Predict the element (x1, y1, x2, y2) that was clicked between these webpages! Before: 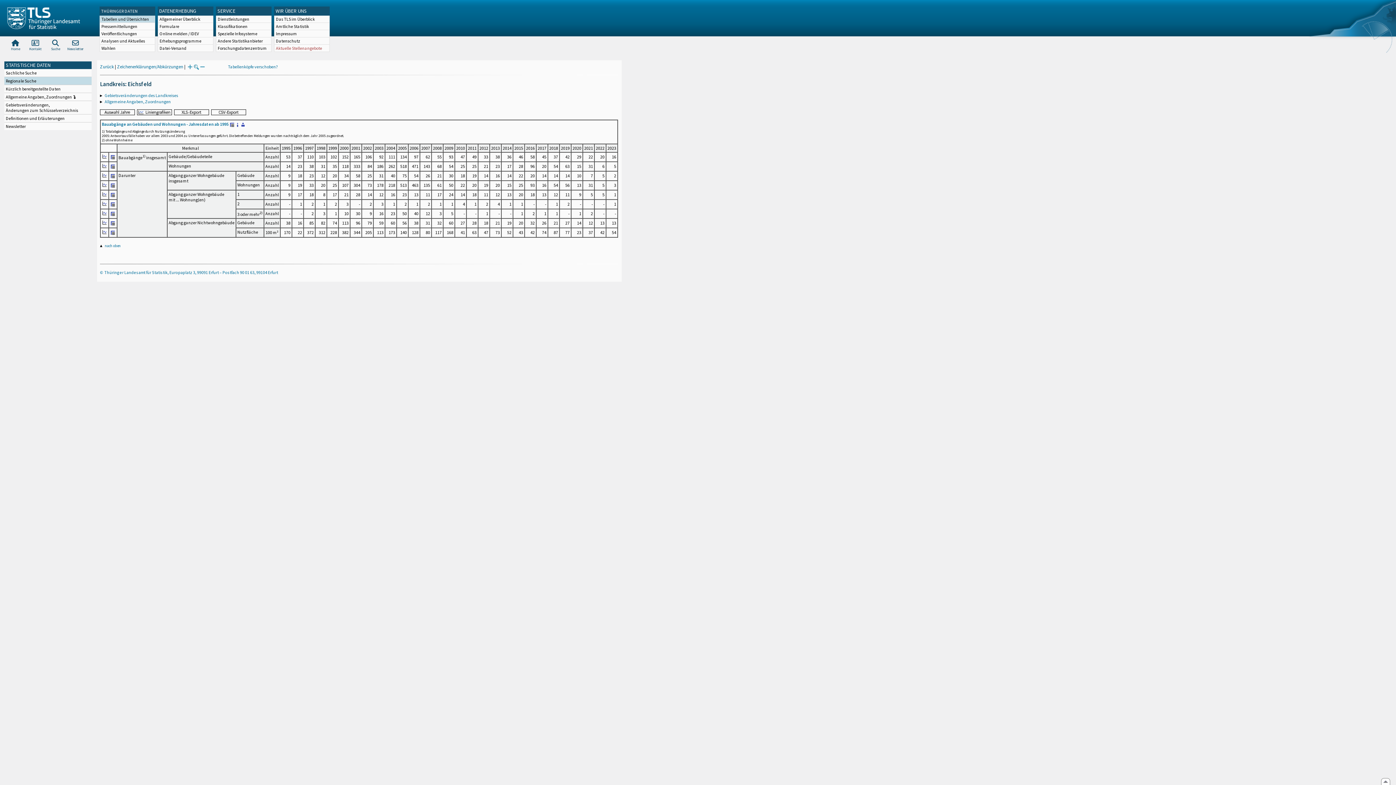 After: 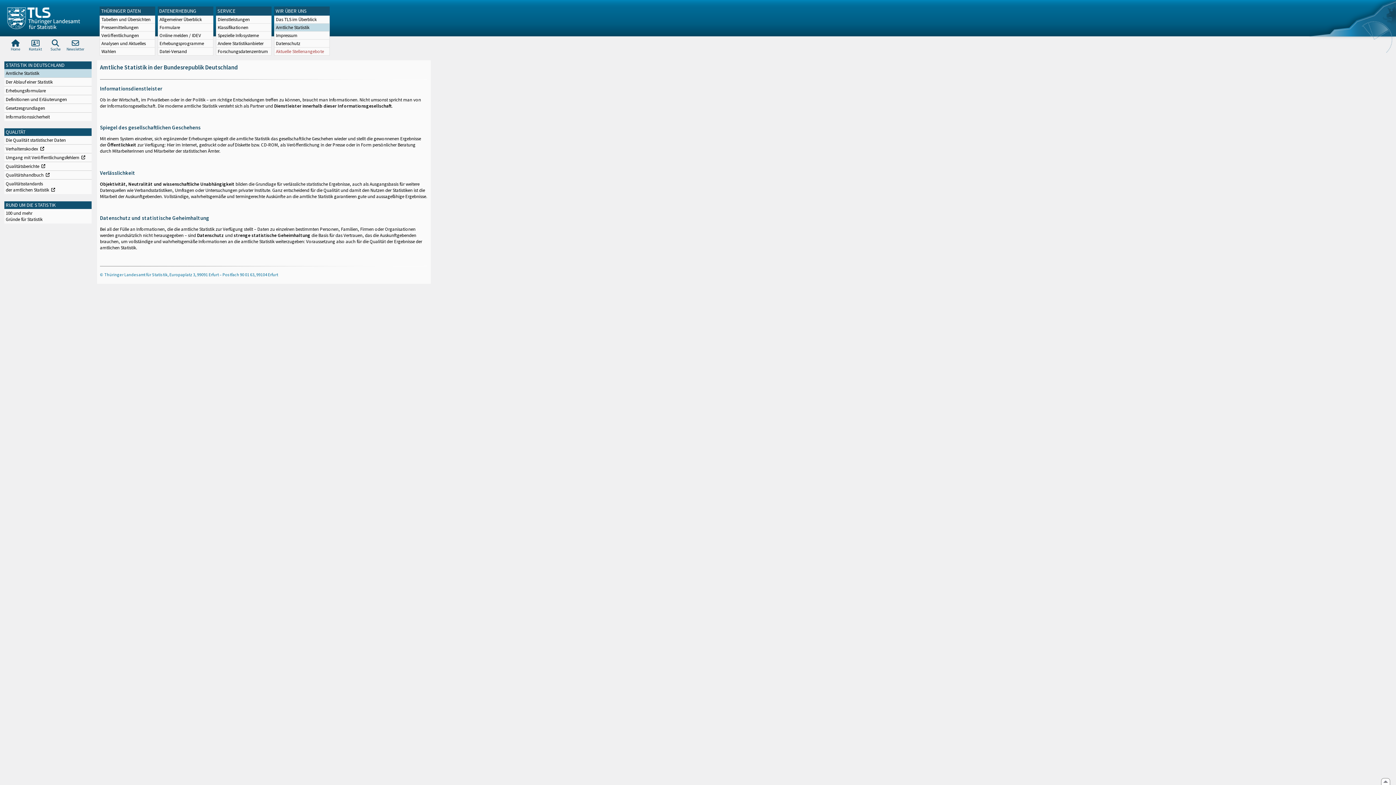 Action: bbox: (274, 22, 329, 29) label: Amtliche Statistik